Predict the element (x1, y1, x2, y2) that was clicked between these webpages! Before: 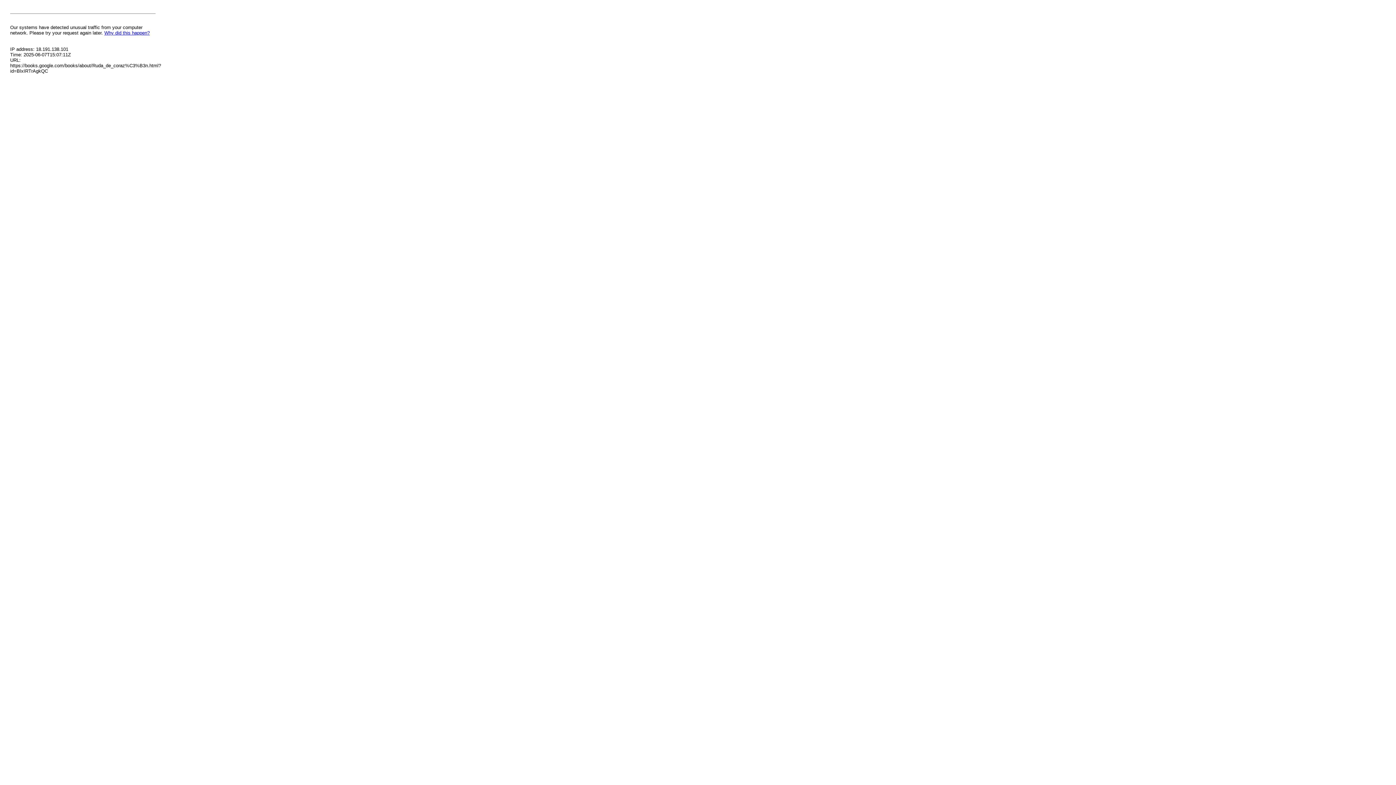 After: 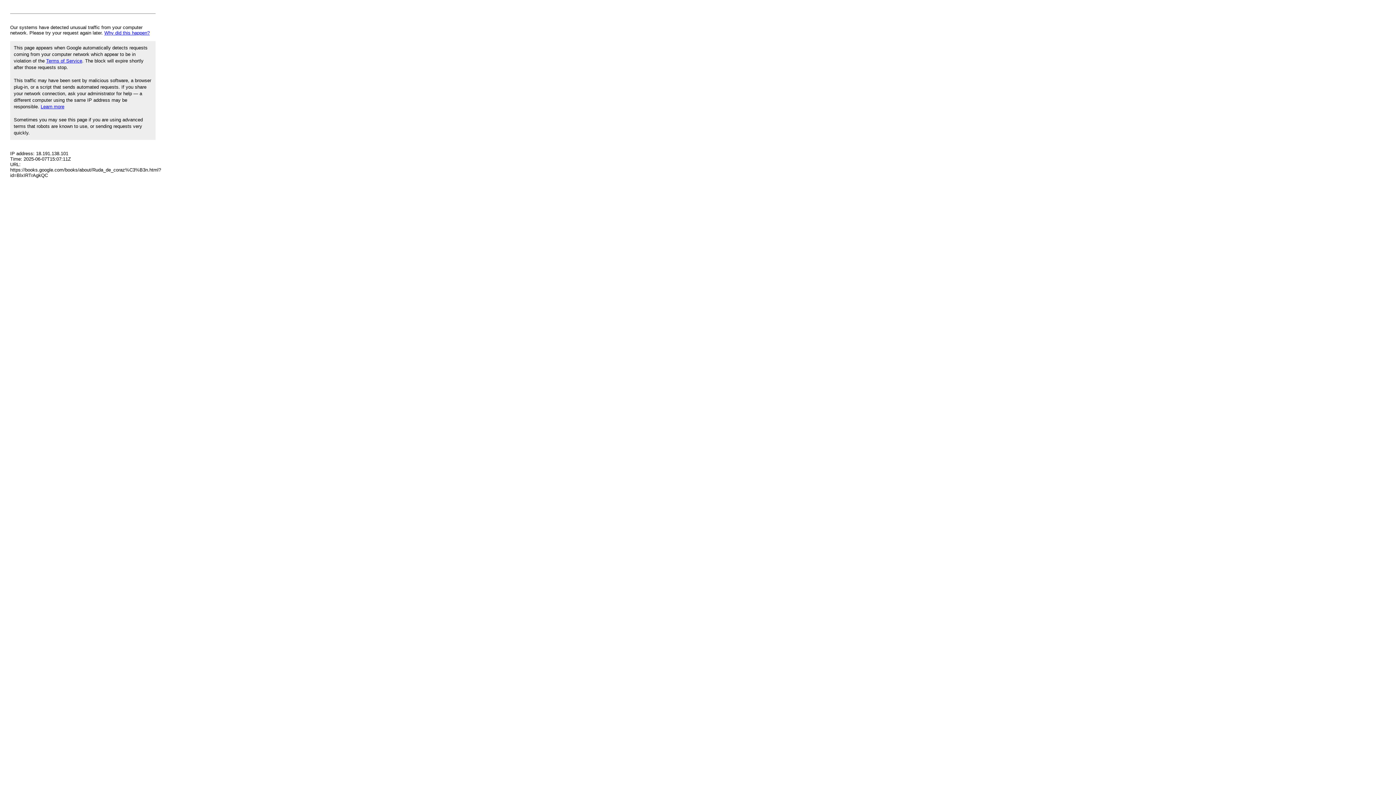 Action: label: Why did this happen? bbox: (104, 30, 149, 35)